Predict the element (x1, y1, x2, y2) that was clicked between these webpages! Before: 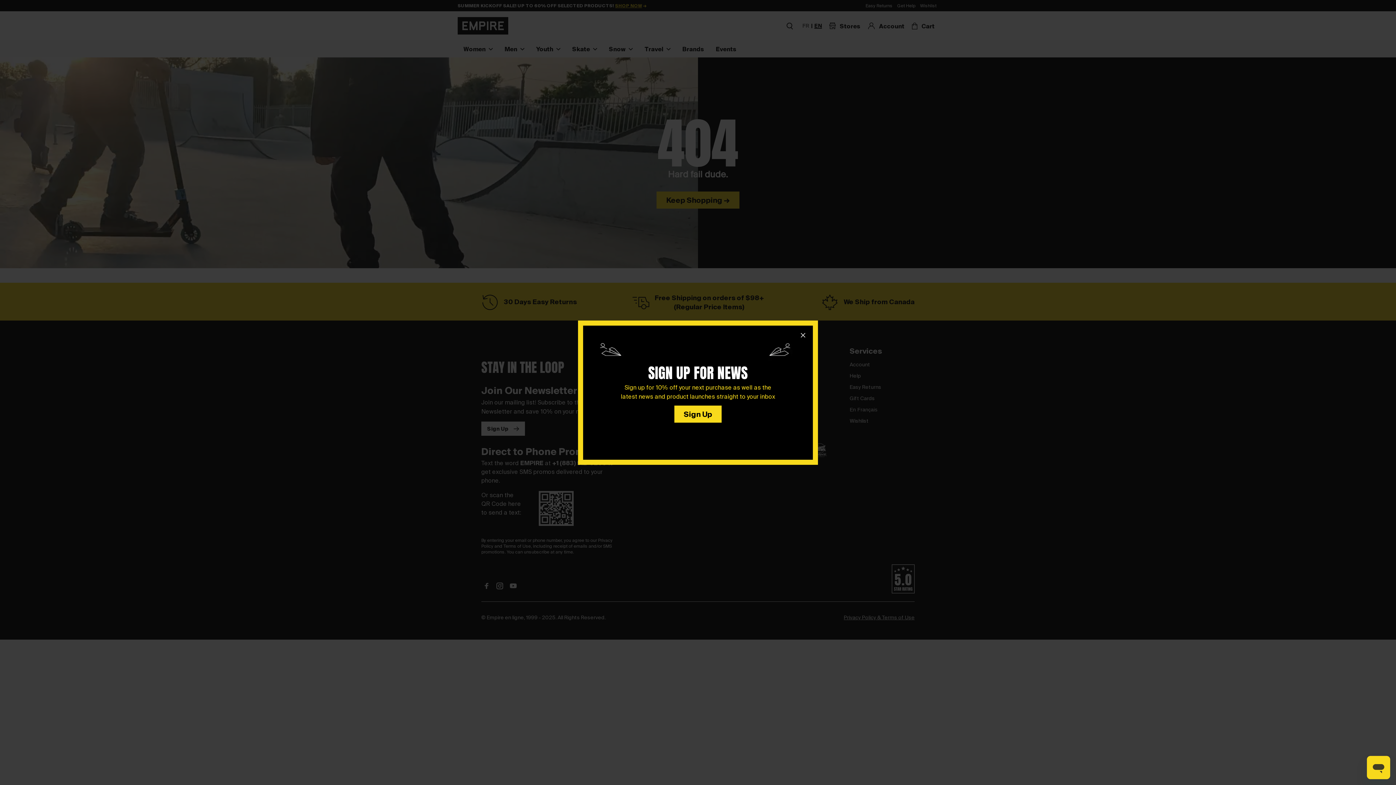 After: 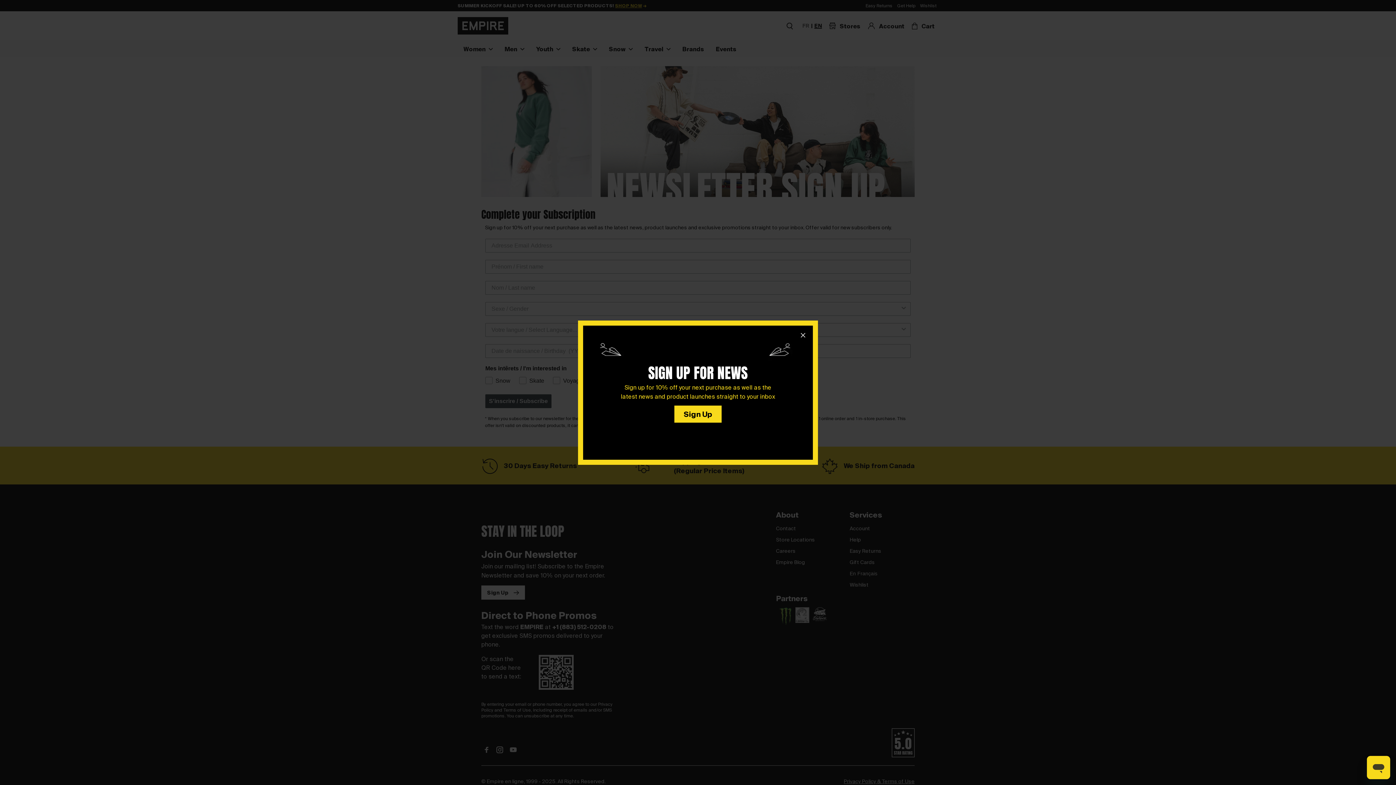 Action: bbox: (679, 403, 717, 416) label: Sign Up